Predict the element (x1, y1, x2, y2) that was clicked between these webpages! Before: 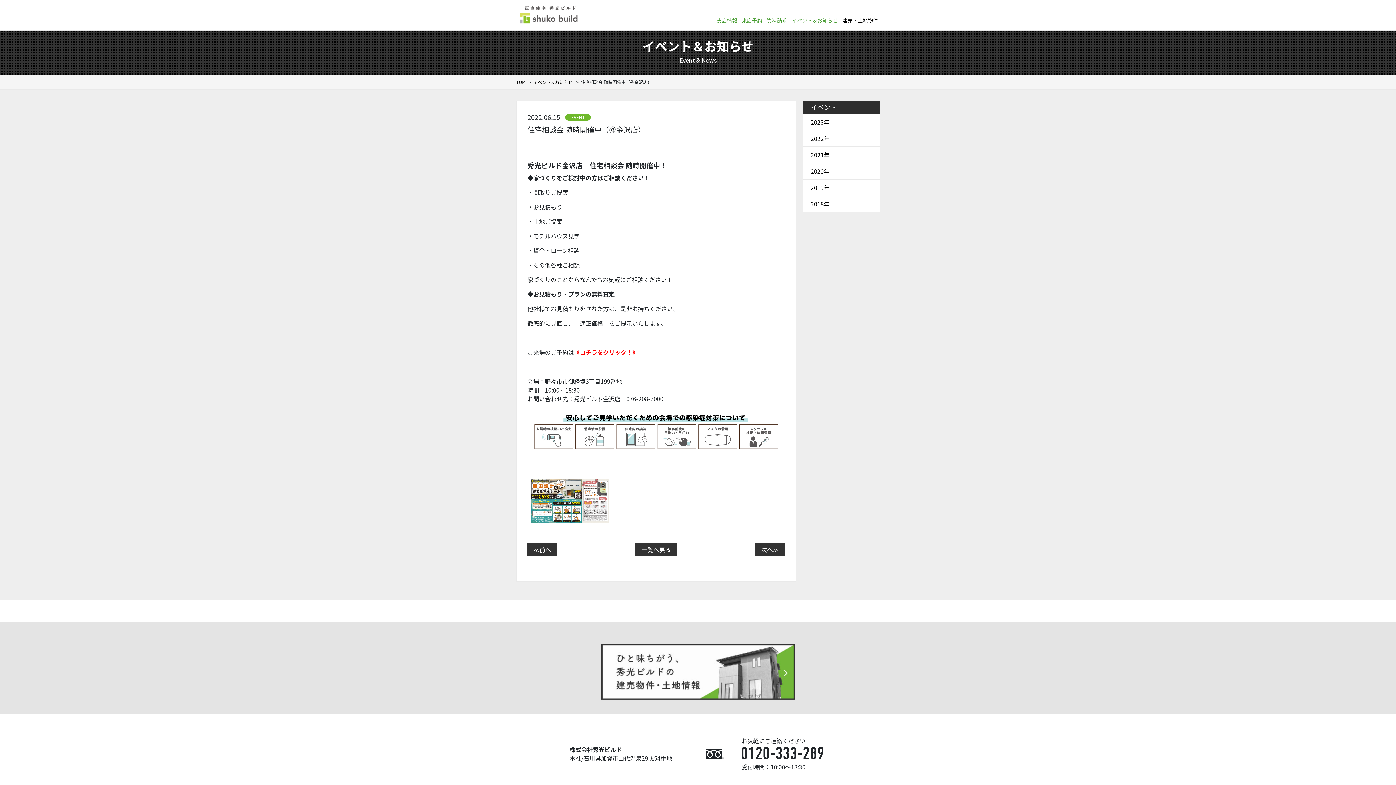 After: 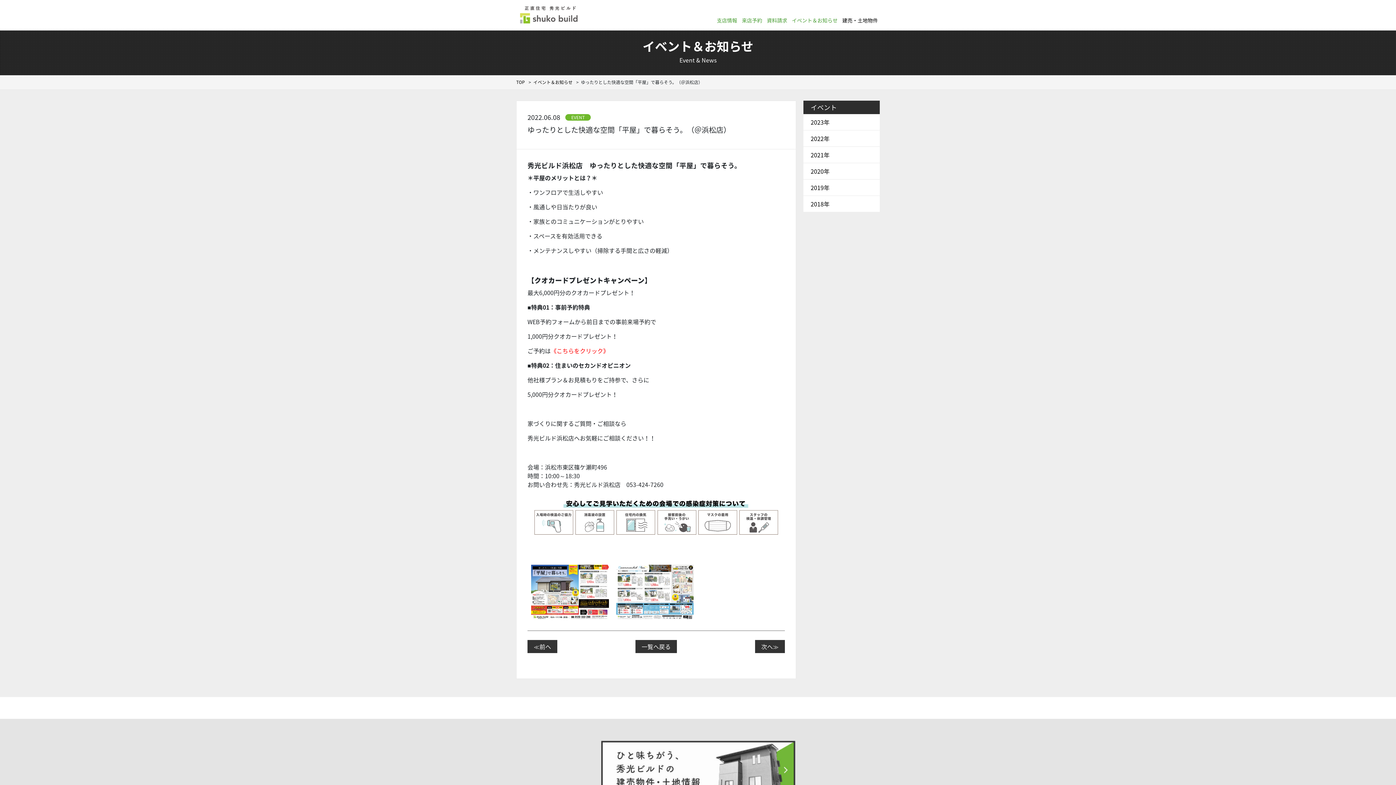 Action: bbox: (527, 543, 557, 556) label: ≪前へ